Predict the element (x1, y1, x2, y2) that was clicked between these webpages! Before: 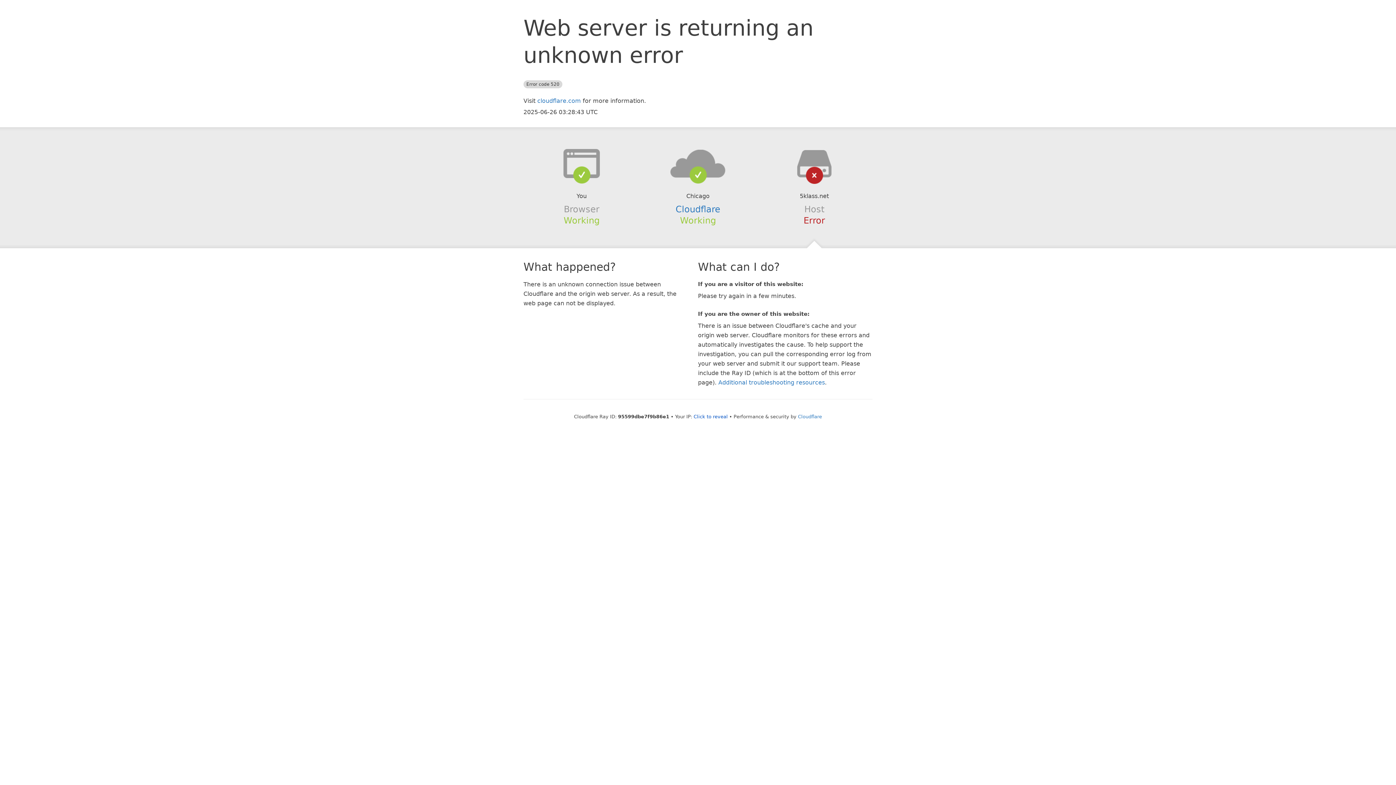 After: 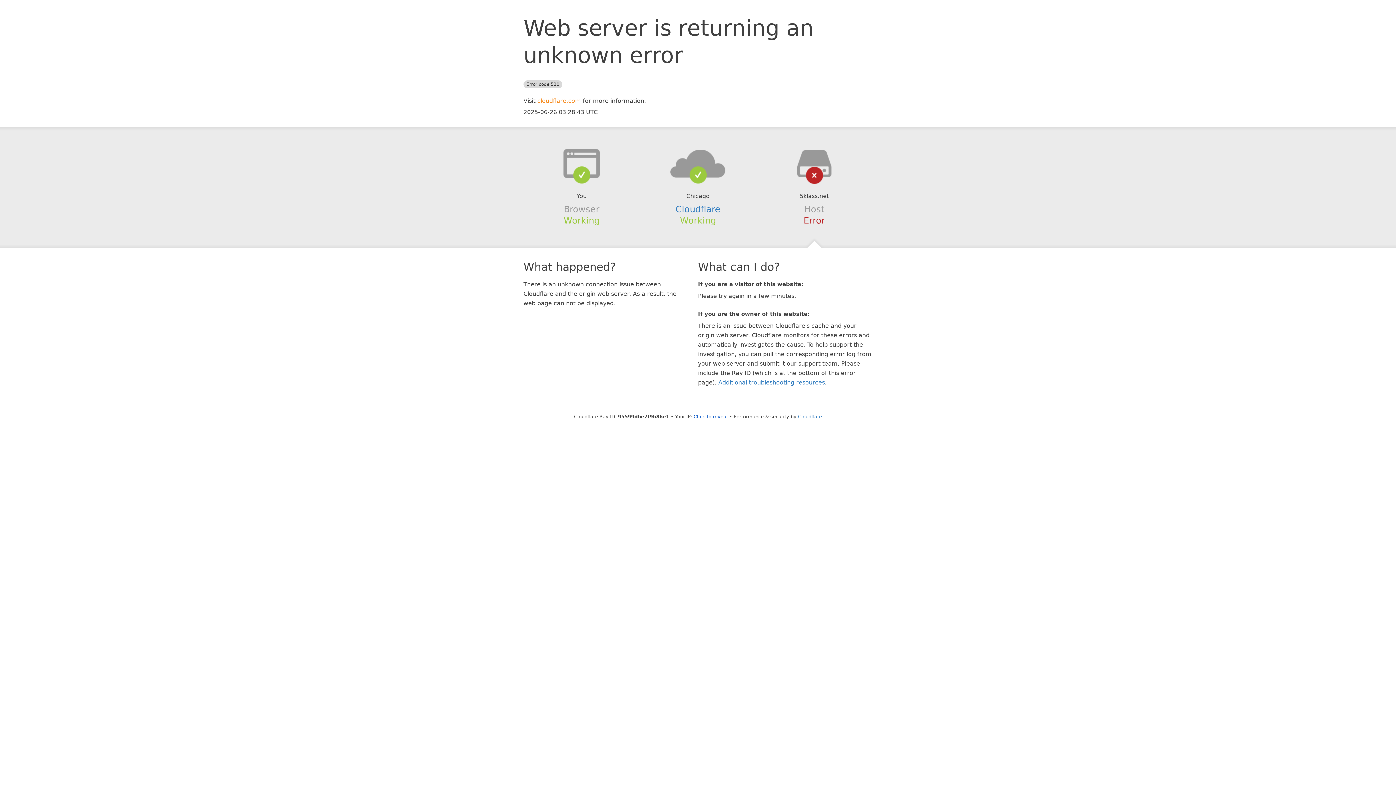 Action: bbox: (537, 97, 581, 104) label: cloudflare.com